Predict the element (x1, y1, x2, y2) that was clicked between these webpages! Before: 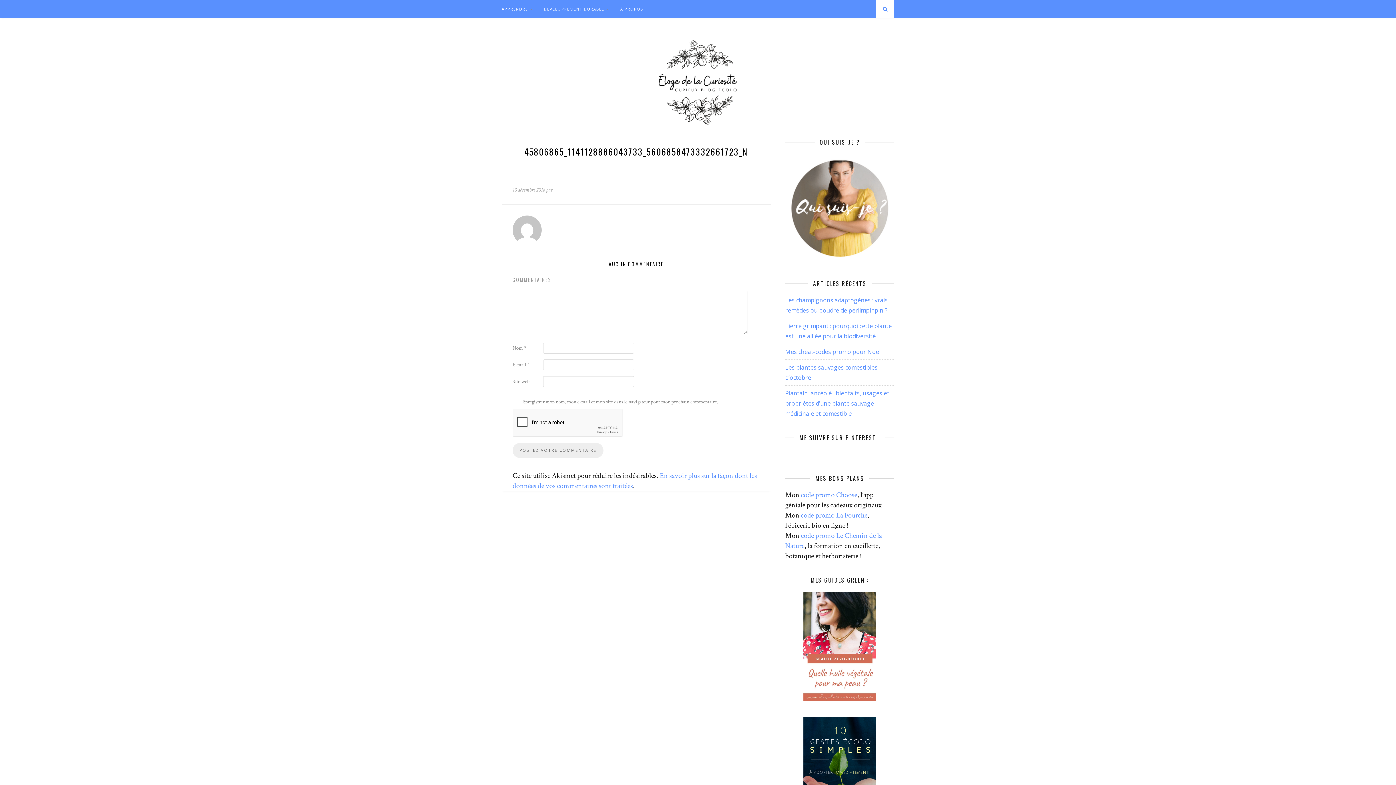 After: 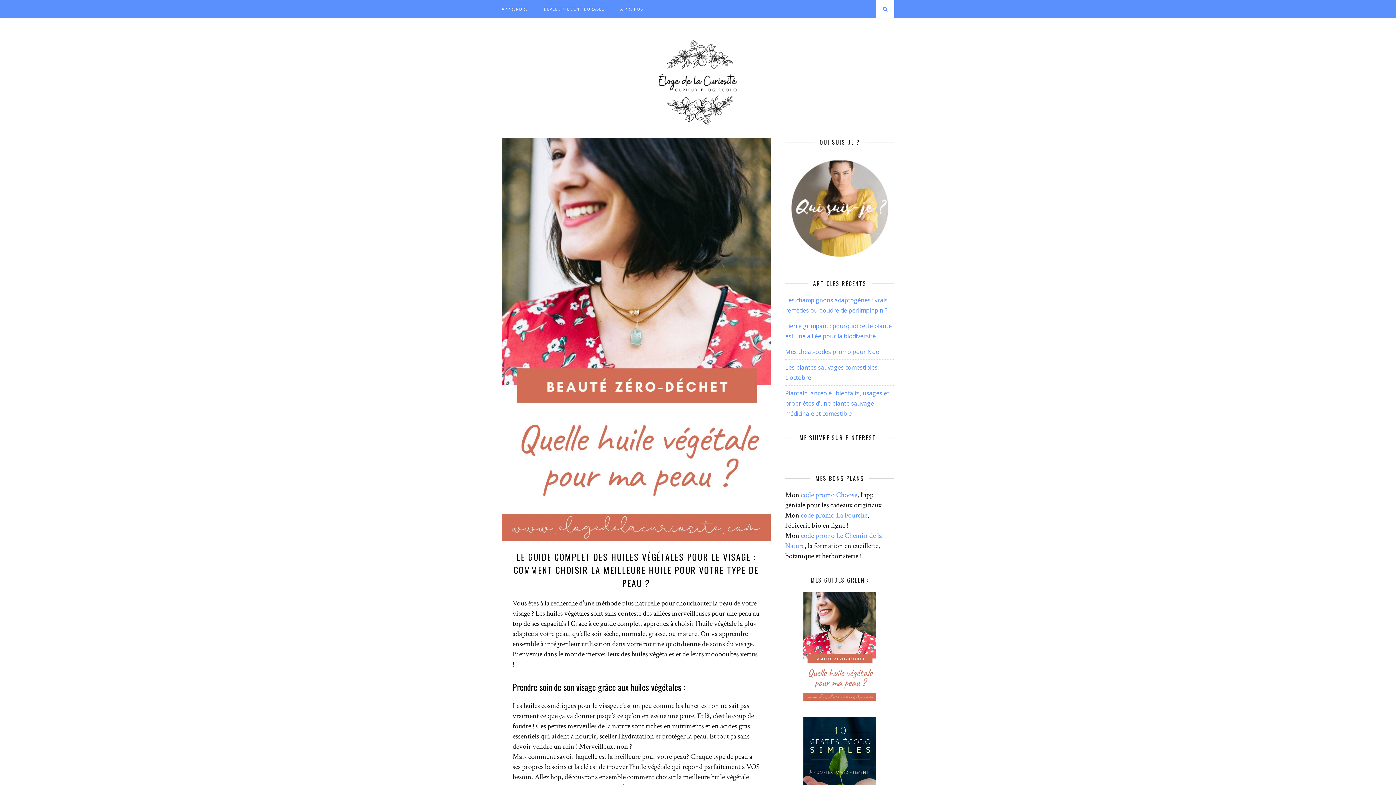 Action: bbox: (803, 694, 876, 702)